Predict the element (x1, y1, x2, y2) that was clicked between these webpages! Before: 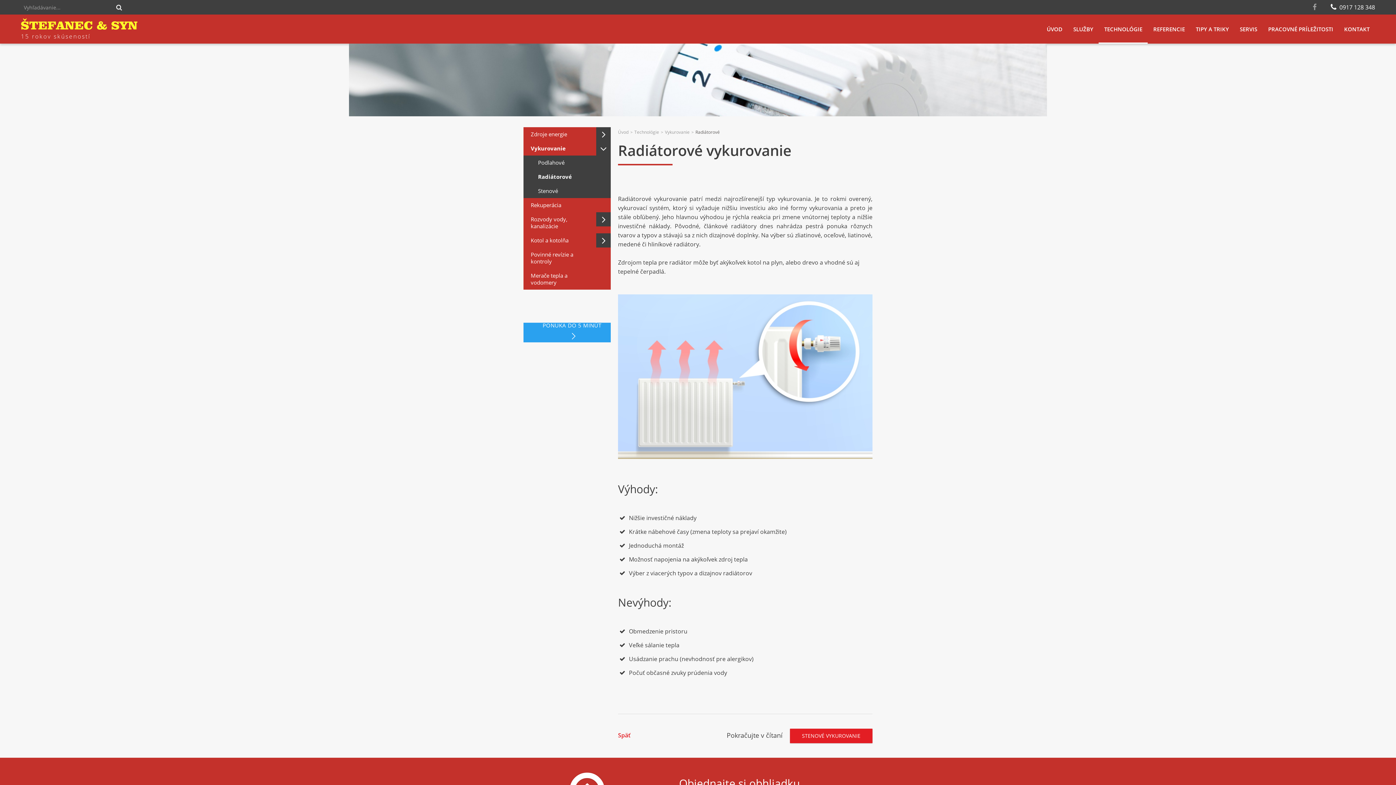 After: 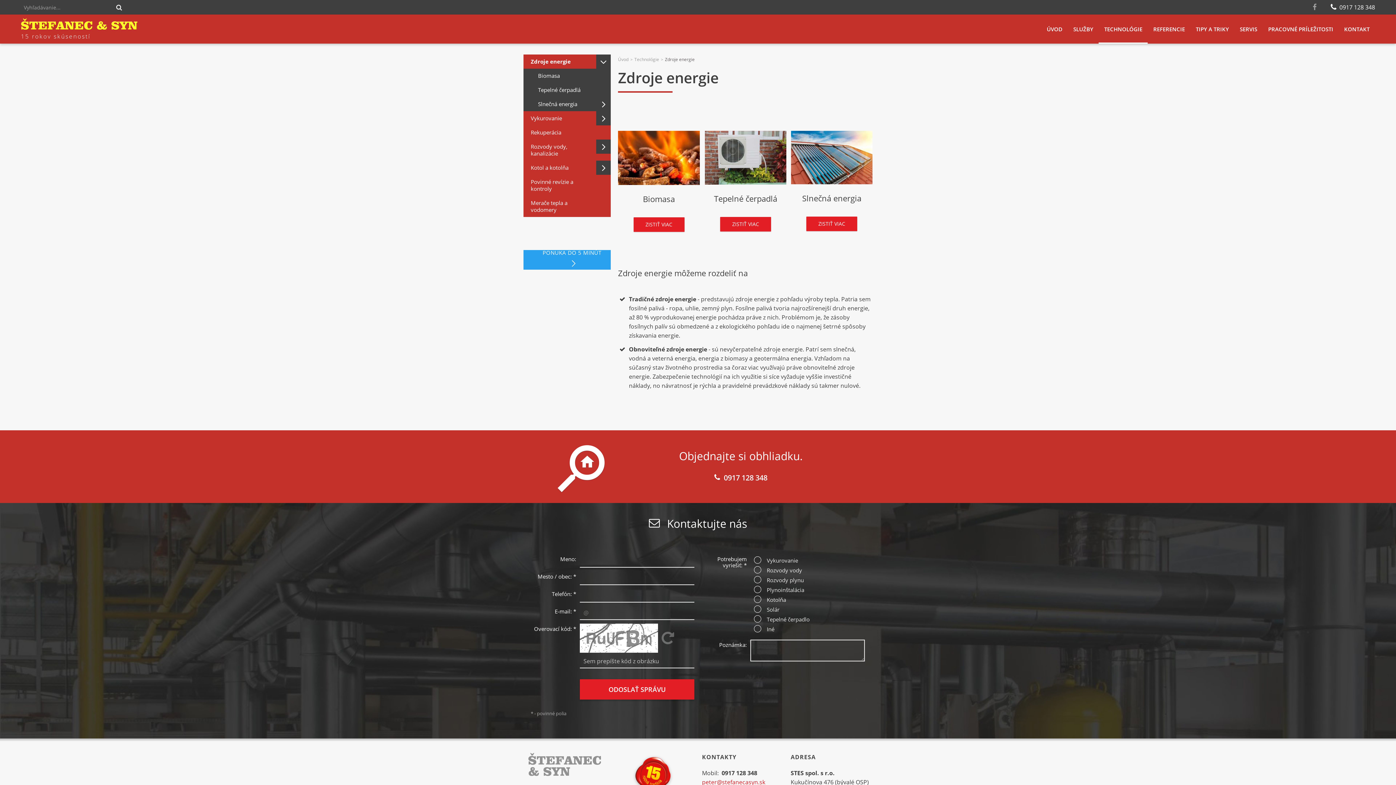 Action: bbox: (634, 129, 659, 135) label: Technológie